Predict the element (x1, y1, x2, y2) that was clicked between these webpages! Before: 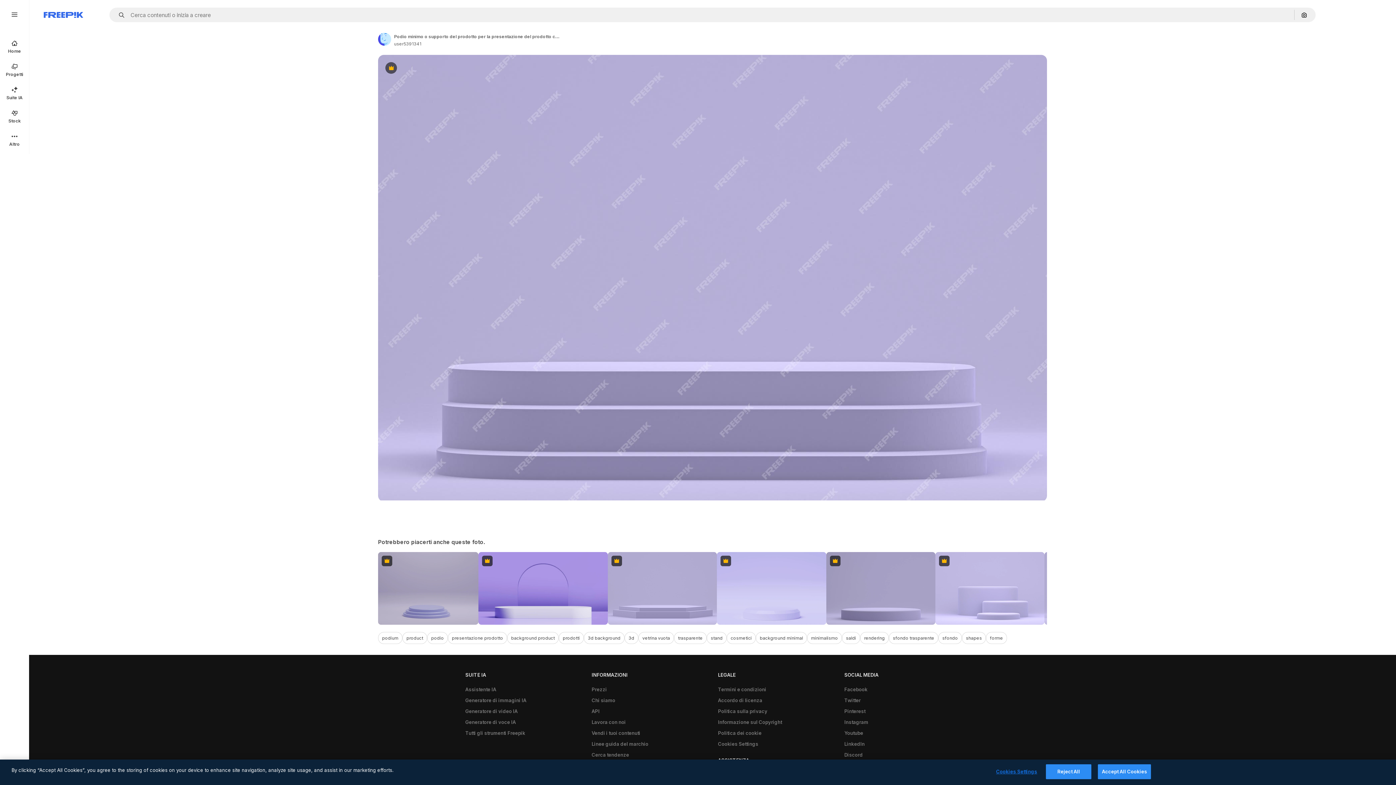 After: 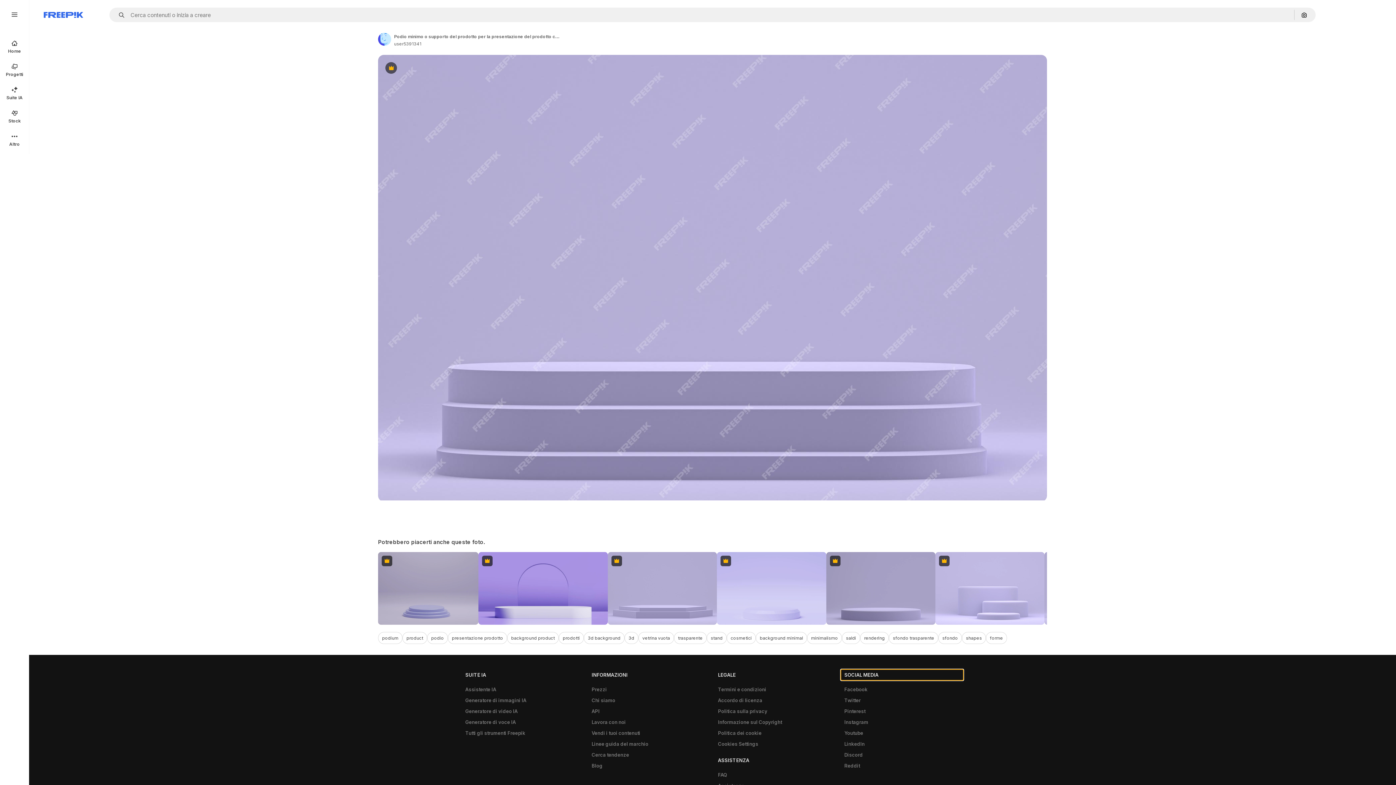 Action: bbox: (840, 669, 963, 680) label: SOCIAL MEDIA